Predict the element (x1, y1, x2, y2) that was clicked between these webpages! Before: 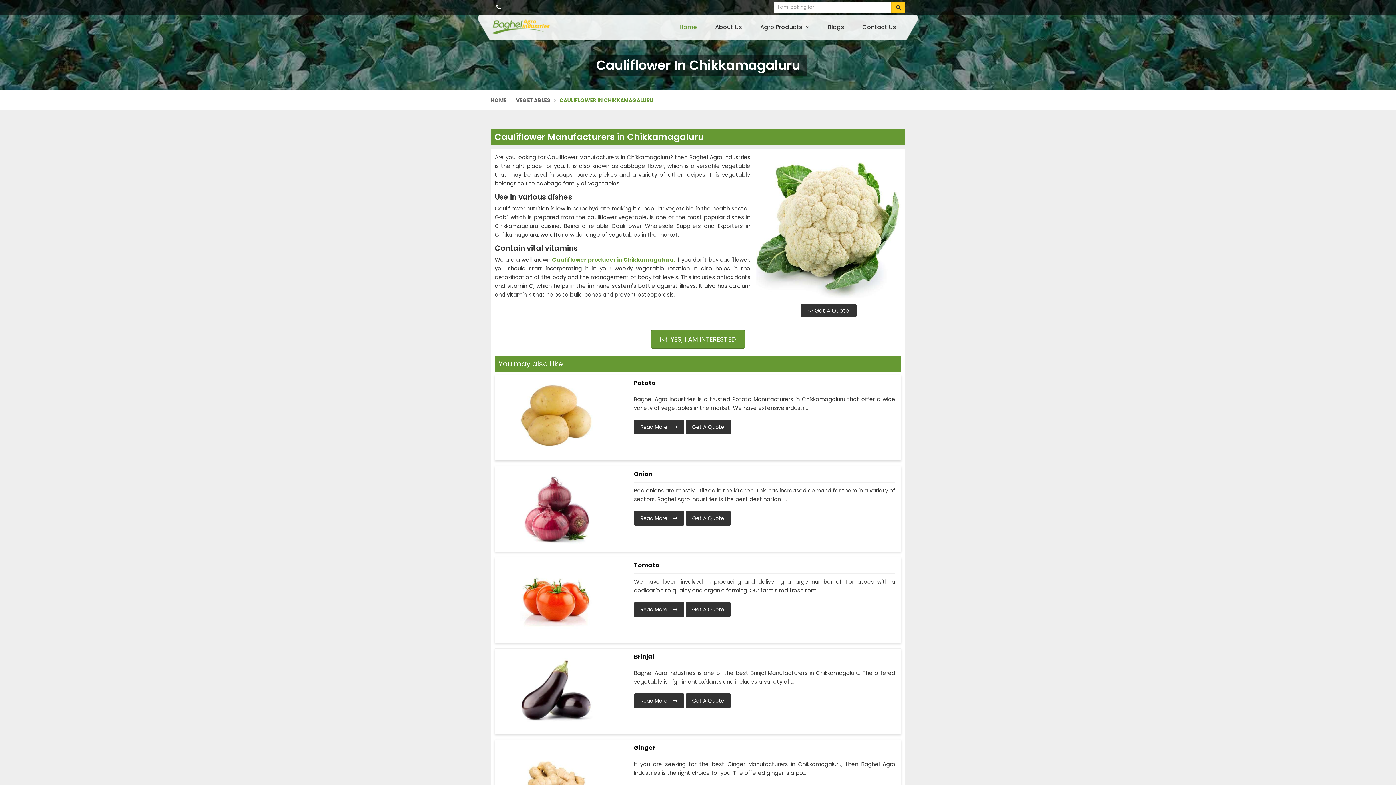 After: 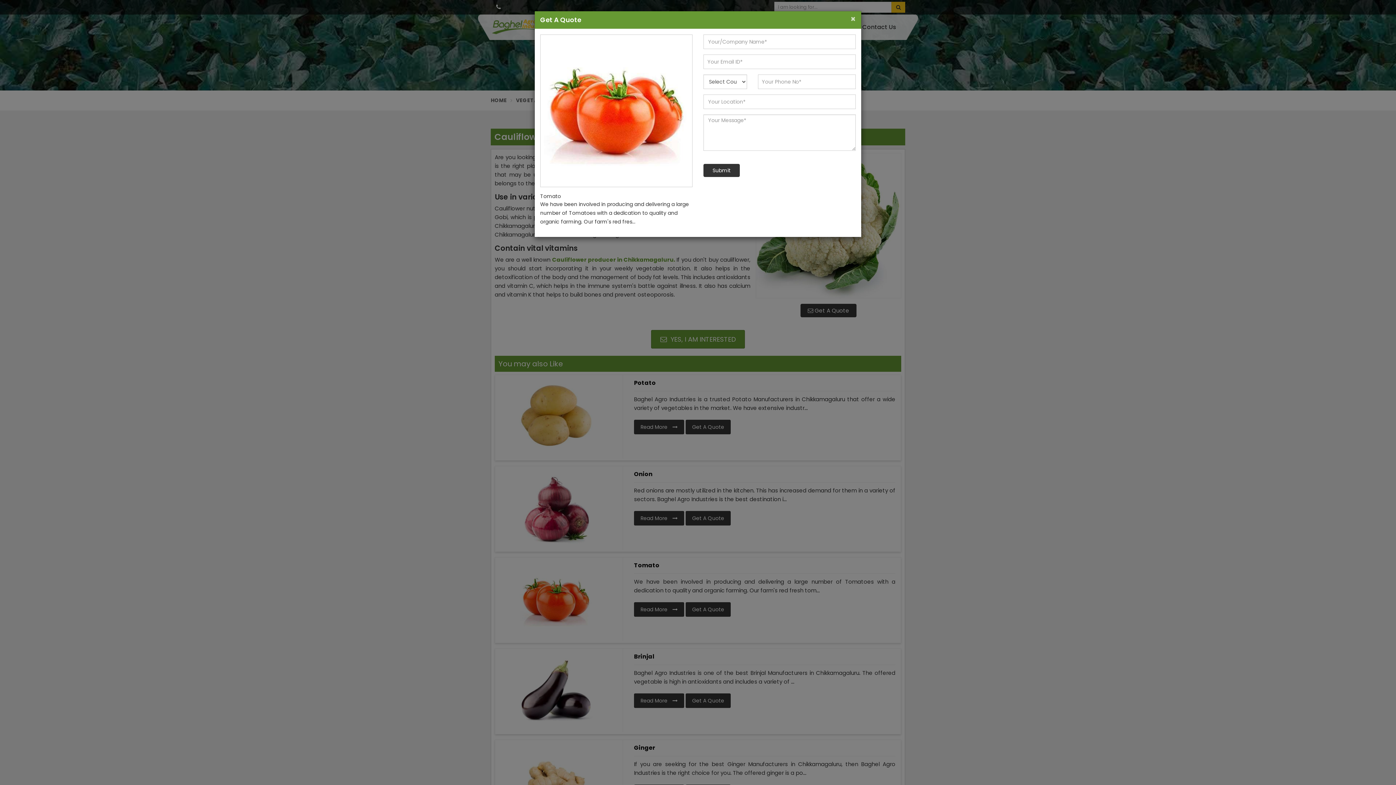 Action: bbox: (685, 602, 730, 617) label: Get A Quote